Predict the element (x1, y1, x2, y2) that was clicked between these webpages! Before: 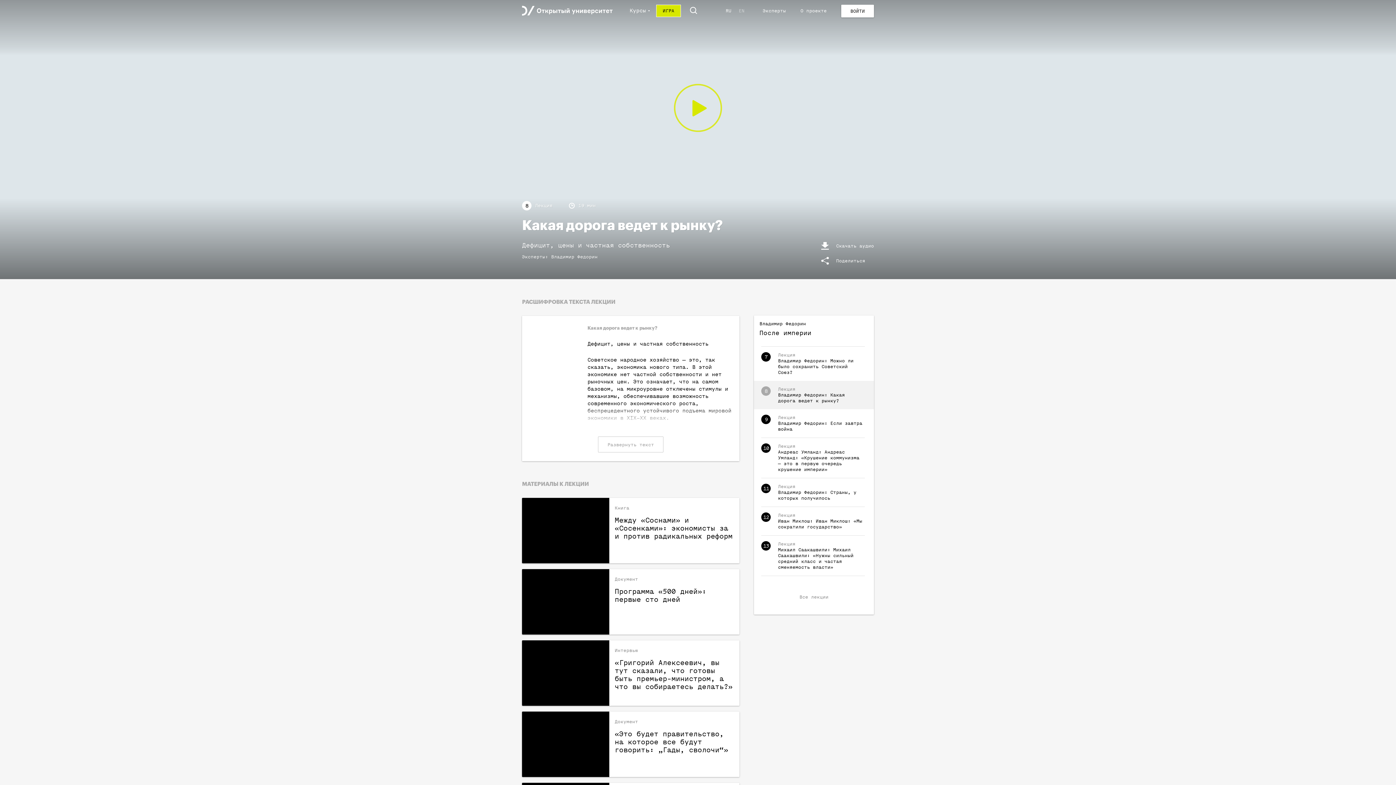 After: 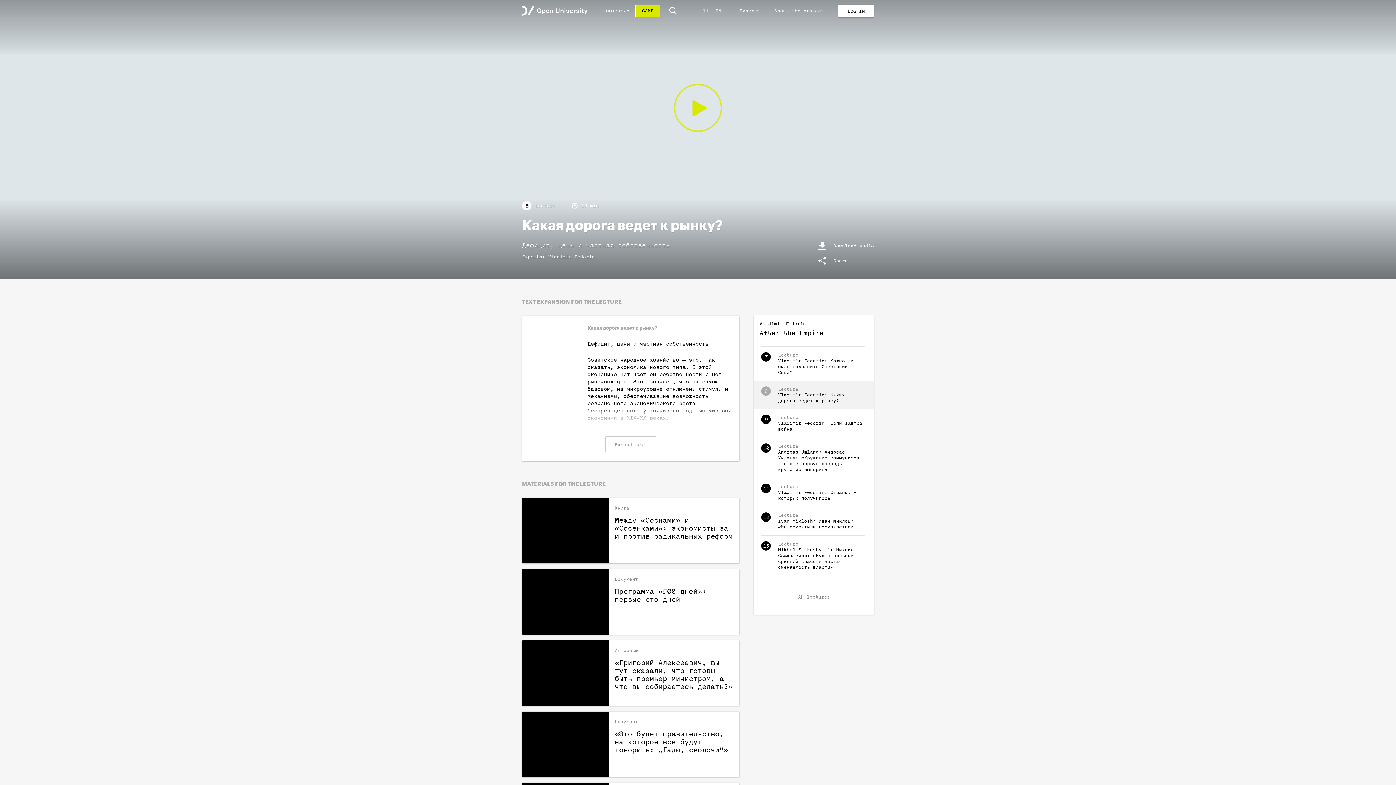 Action: bbox: (738, 8, 744, 13) label: EN